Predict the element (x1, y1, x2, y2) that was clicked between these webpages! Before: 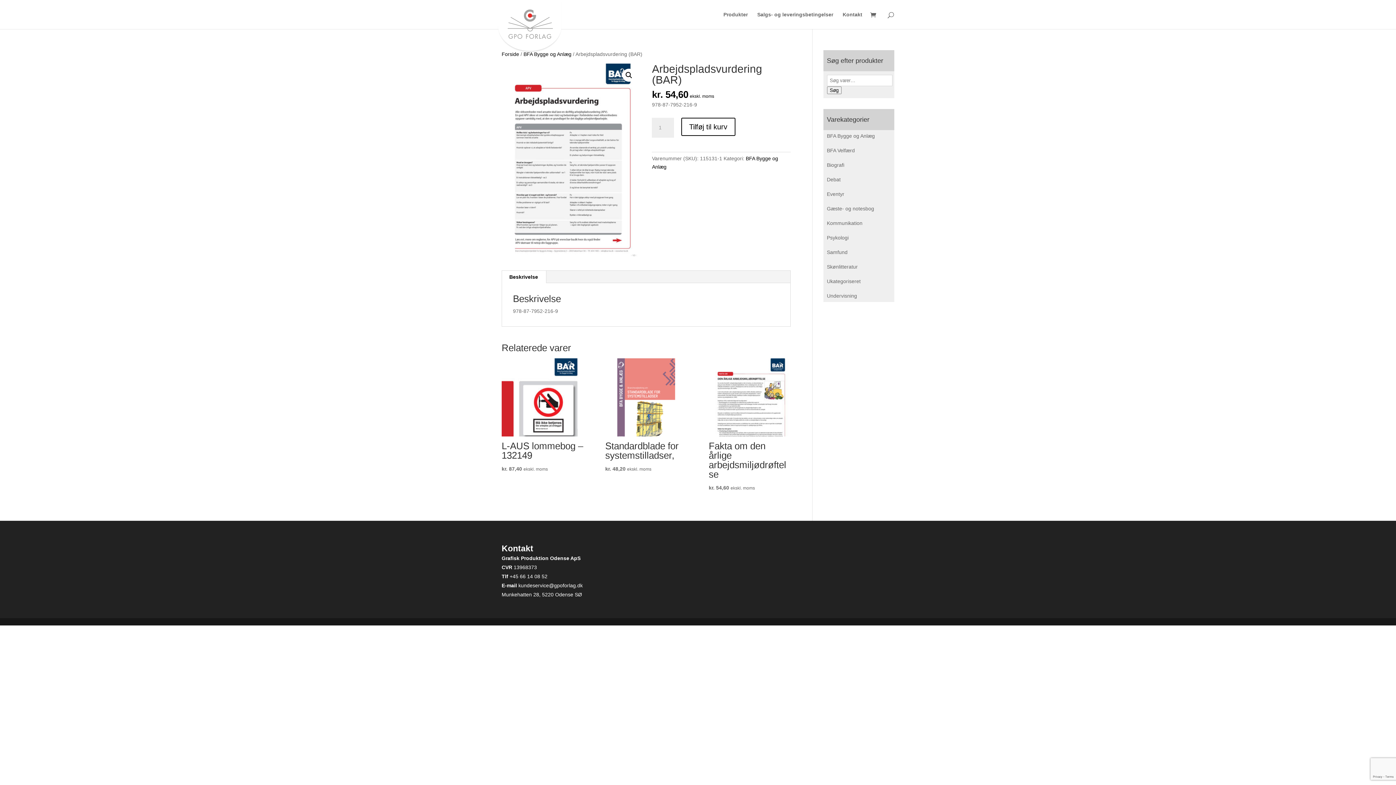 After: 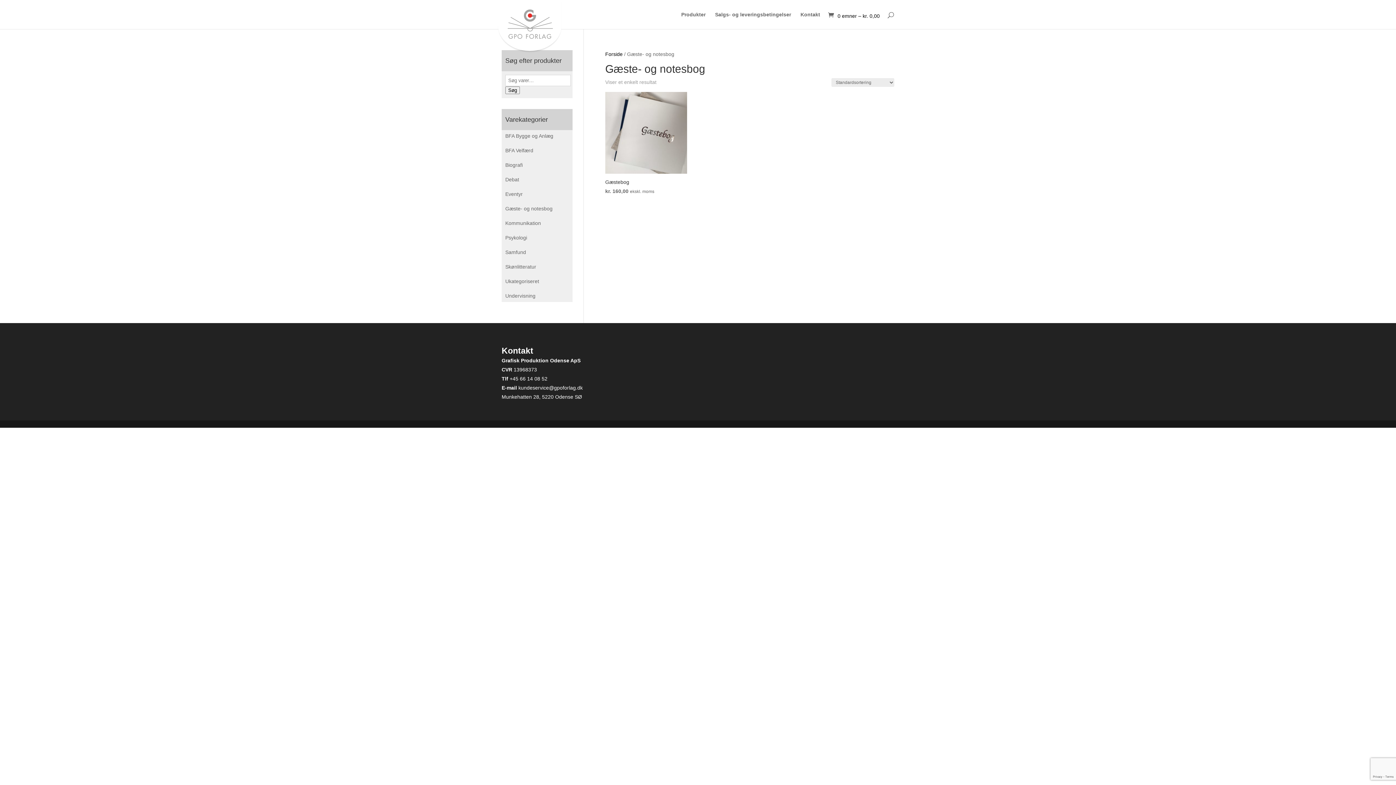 Action: bbox: (823, 202, 894, 214) label: Gæste- og notesbog